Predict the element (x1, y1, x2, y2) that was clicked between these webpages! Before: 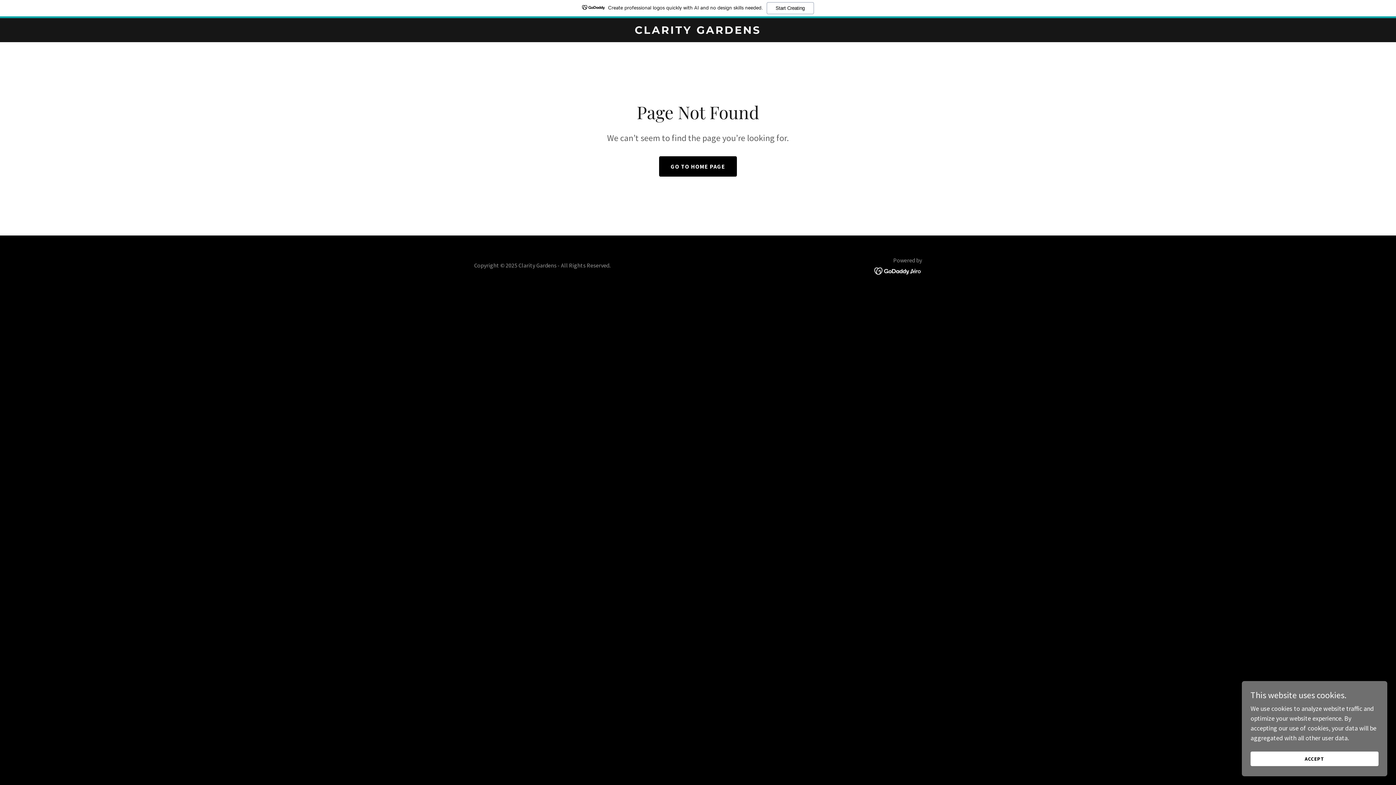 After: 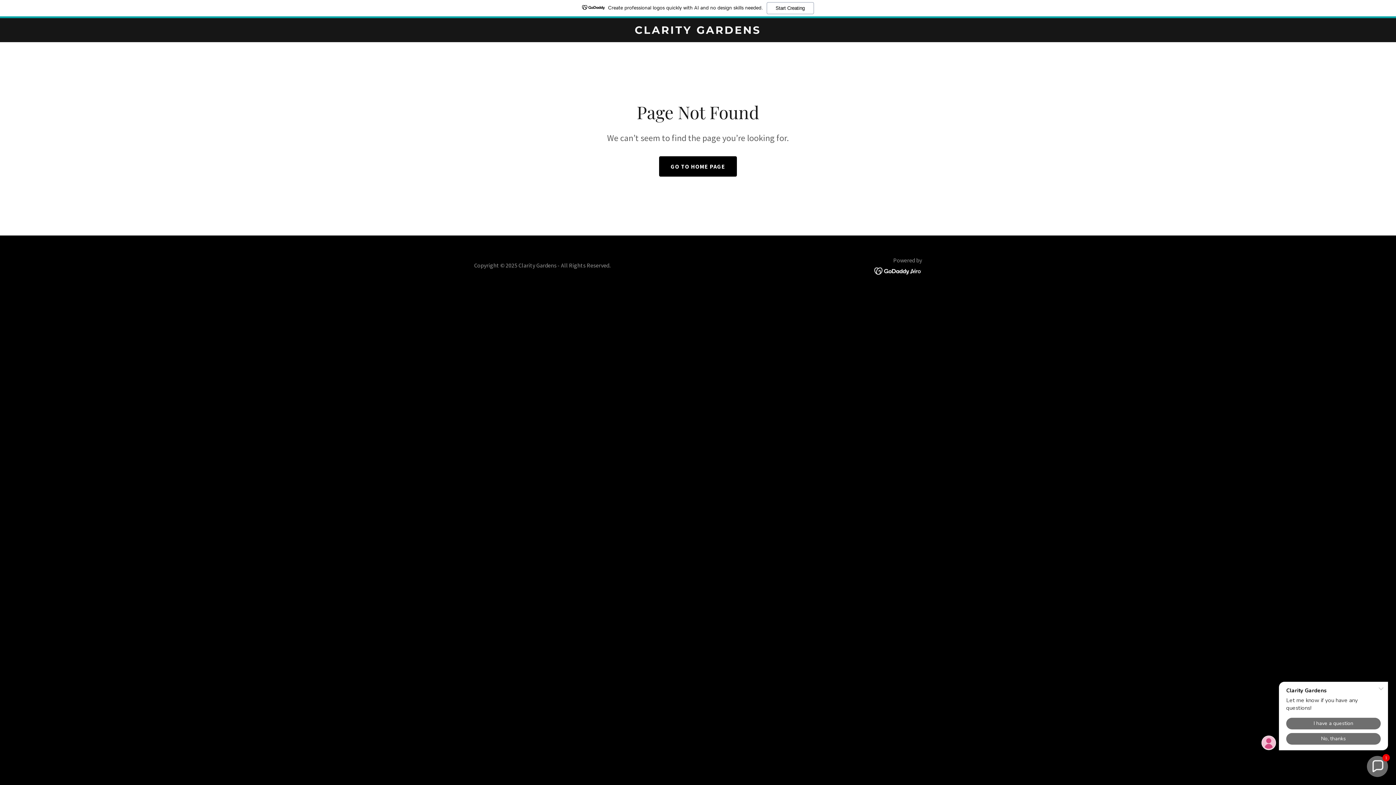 Action: label: ACCEPT bbox: (1250, 752, 1378, 766)